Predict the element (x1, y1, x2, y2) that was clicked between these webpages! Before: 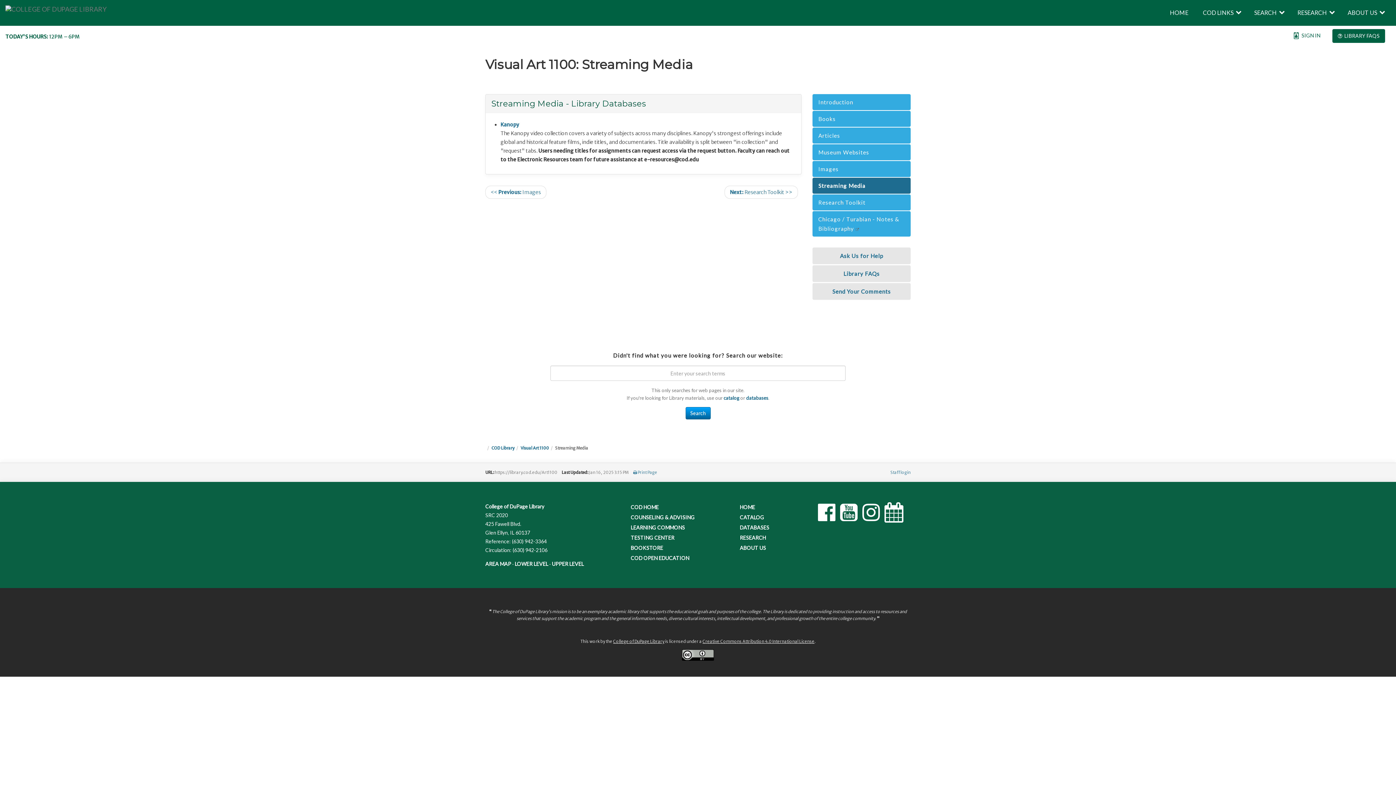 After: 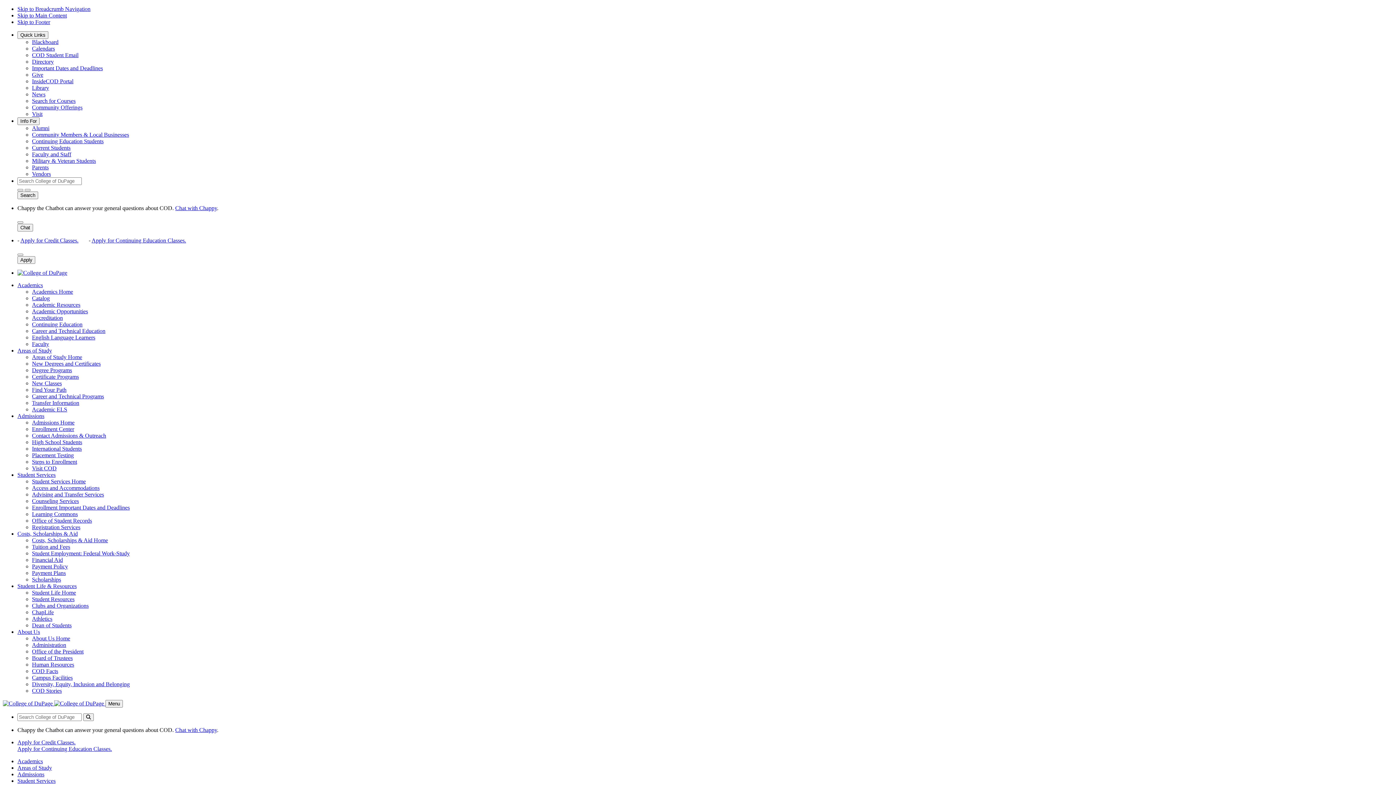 Action: bbox: (630, 514, 694, 520) label: COUNSELING & ADVISING